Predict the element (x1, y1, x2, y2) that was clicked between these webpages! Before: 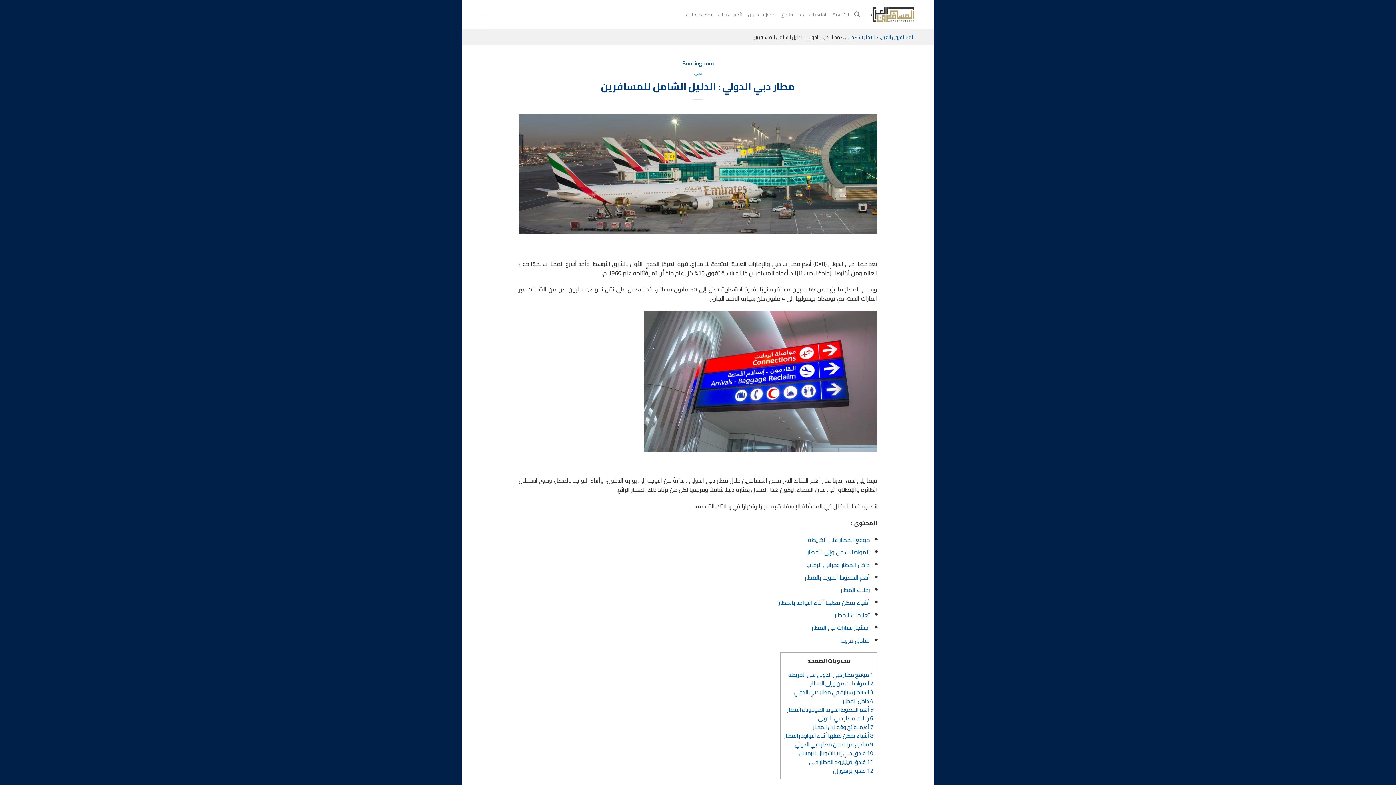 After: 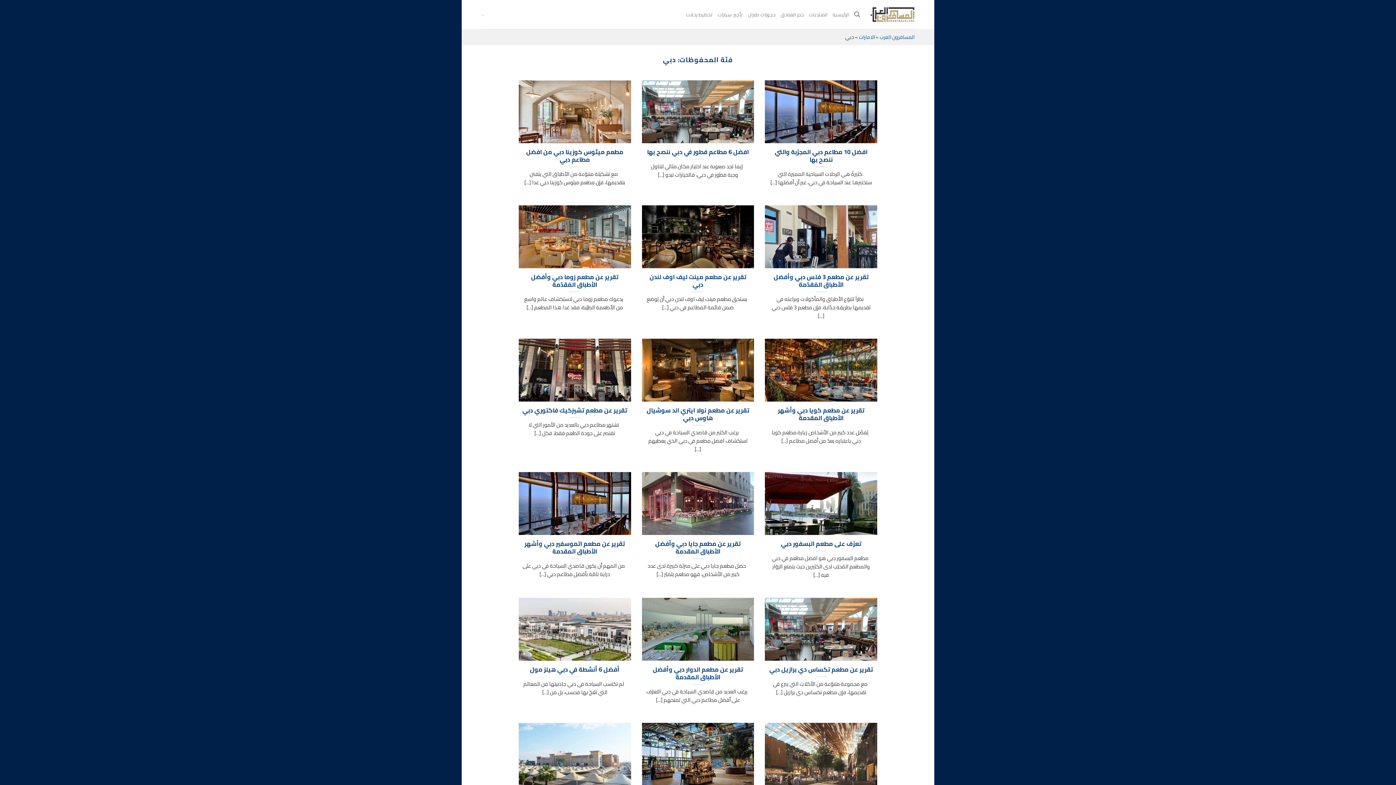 Action: bbox: (845, 32, 854, 41) label: دبي